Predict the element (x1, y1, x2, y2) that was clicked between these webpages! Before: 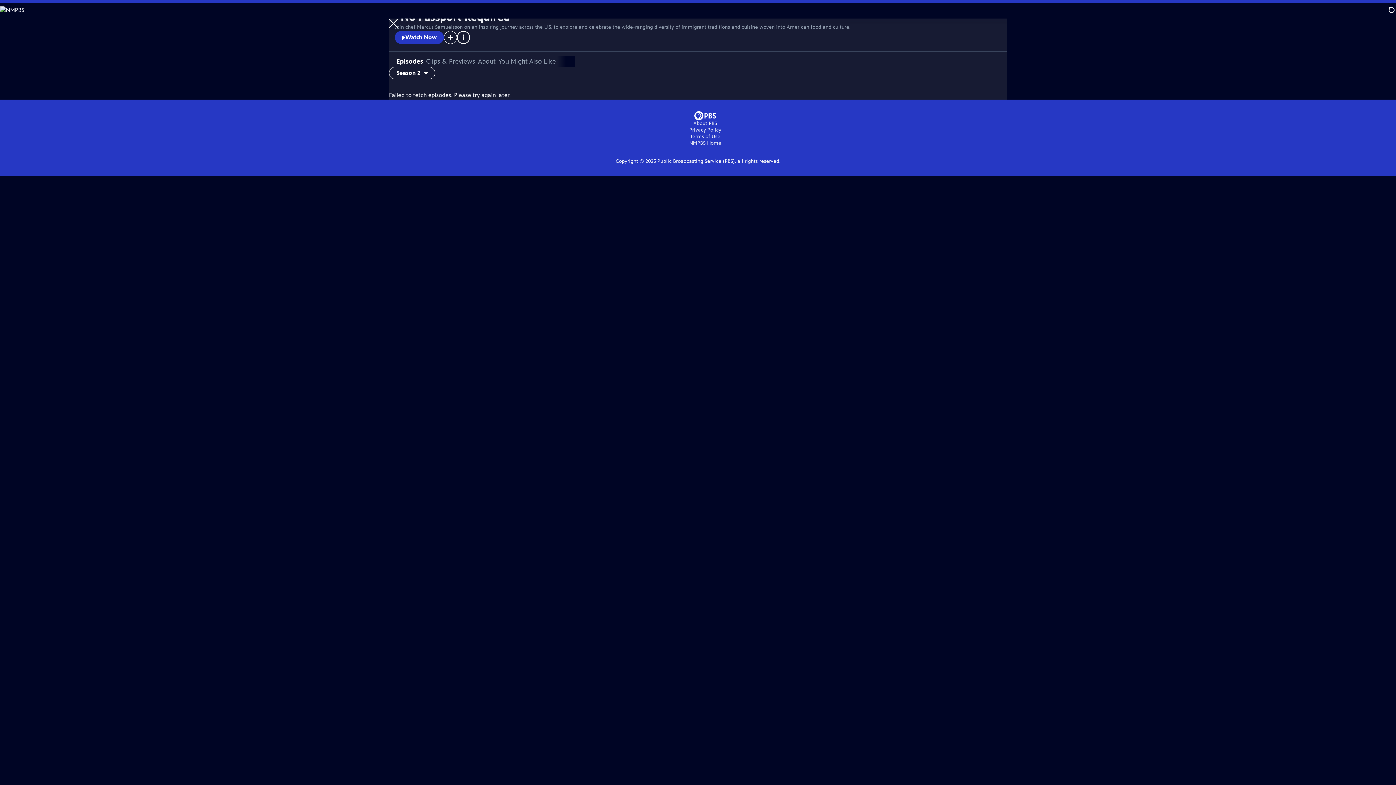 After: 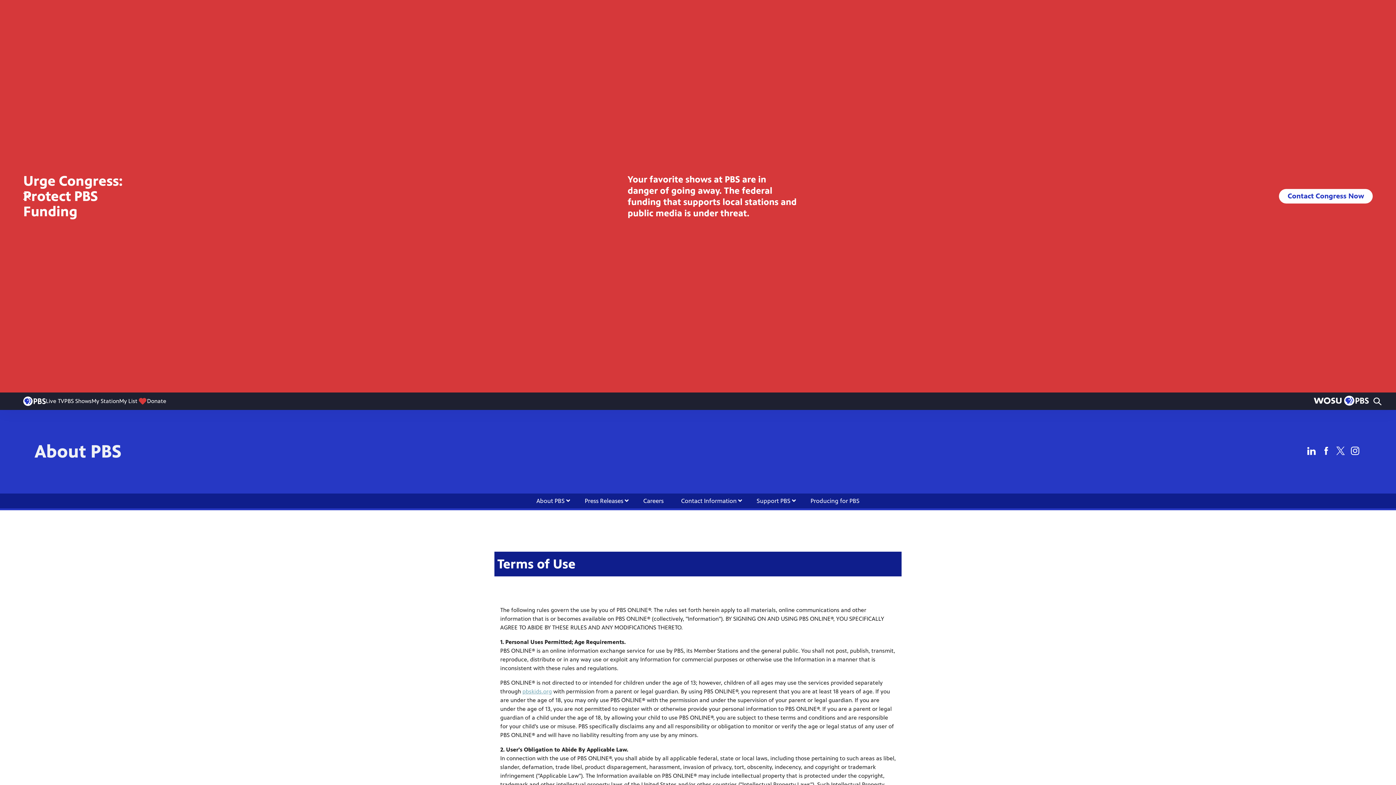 Action: label: Terms of Use bbox: (690, 133, 720, 139)